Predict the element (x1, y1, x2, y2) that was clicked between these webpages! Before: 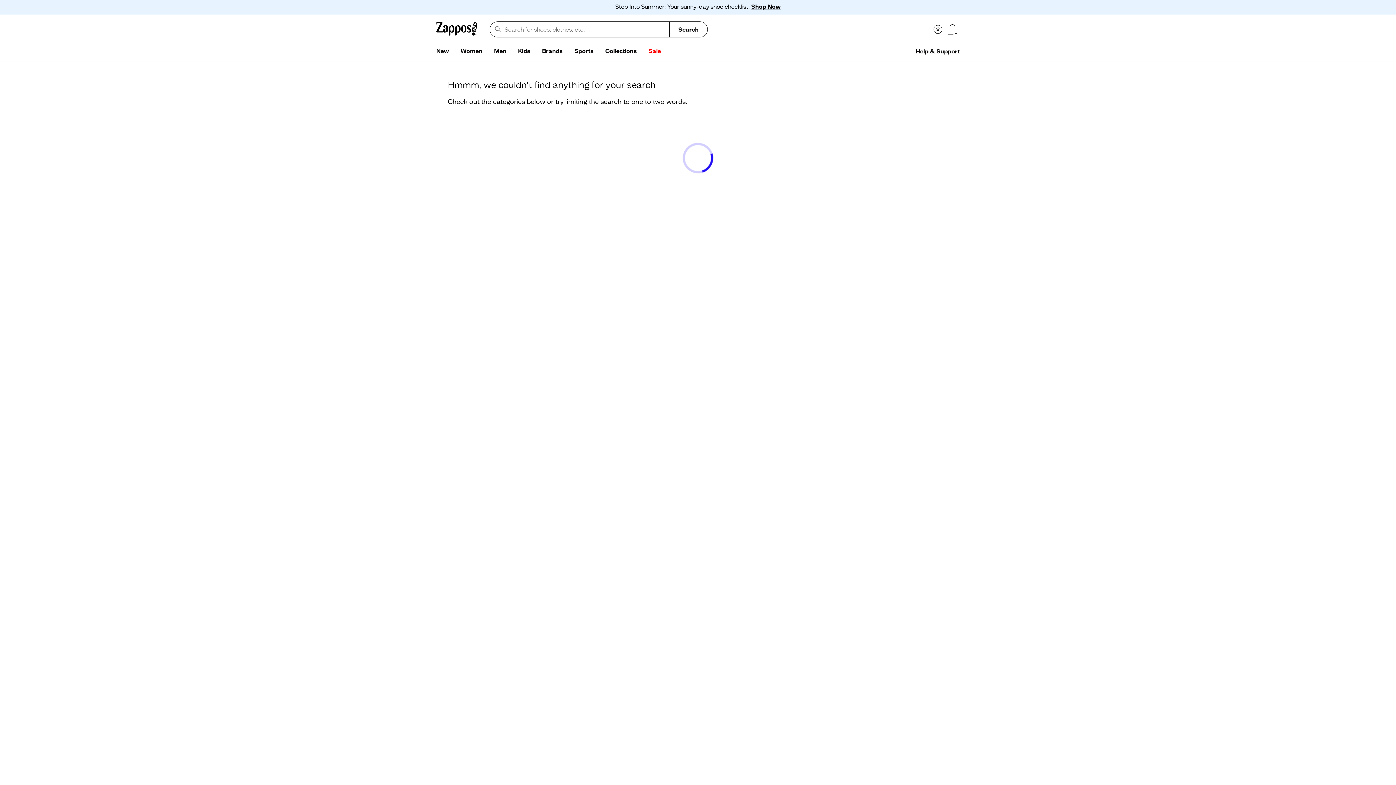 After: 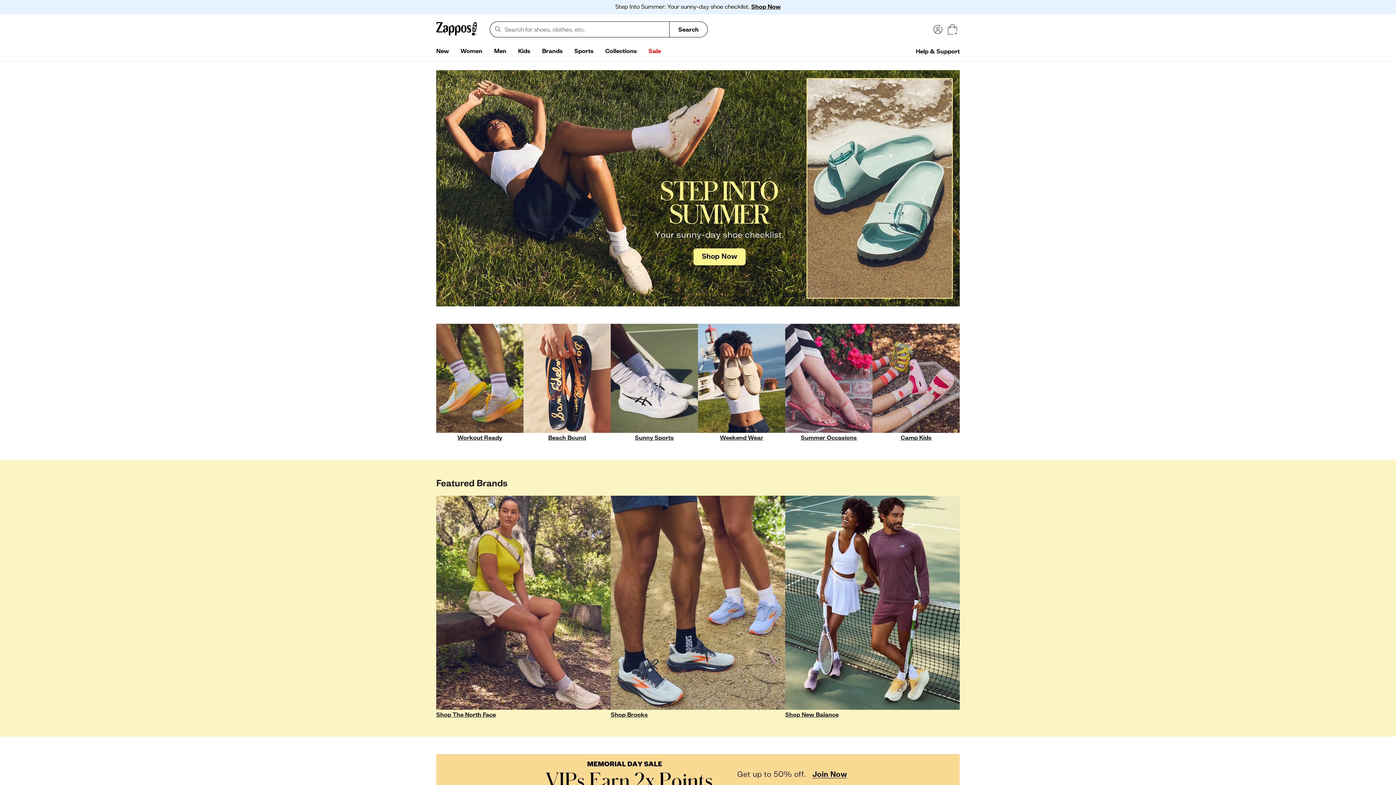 Action: bbox: (599, 44, 642, 58) label: Collections